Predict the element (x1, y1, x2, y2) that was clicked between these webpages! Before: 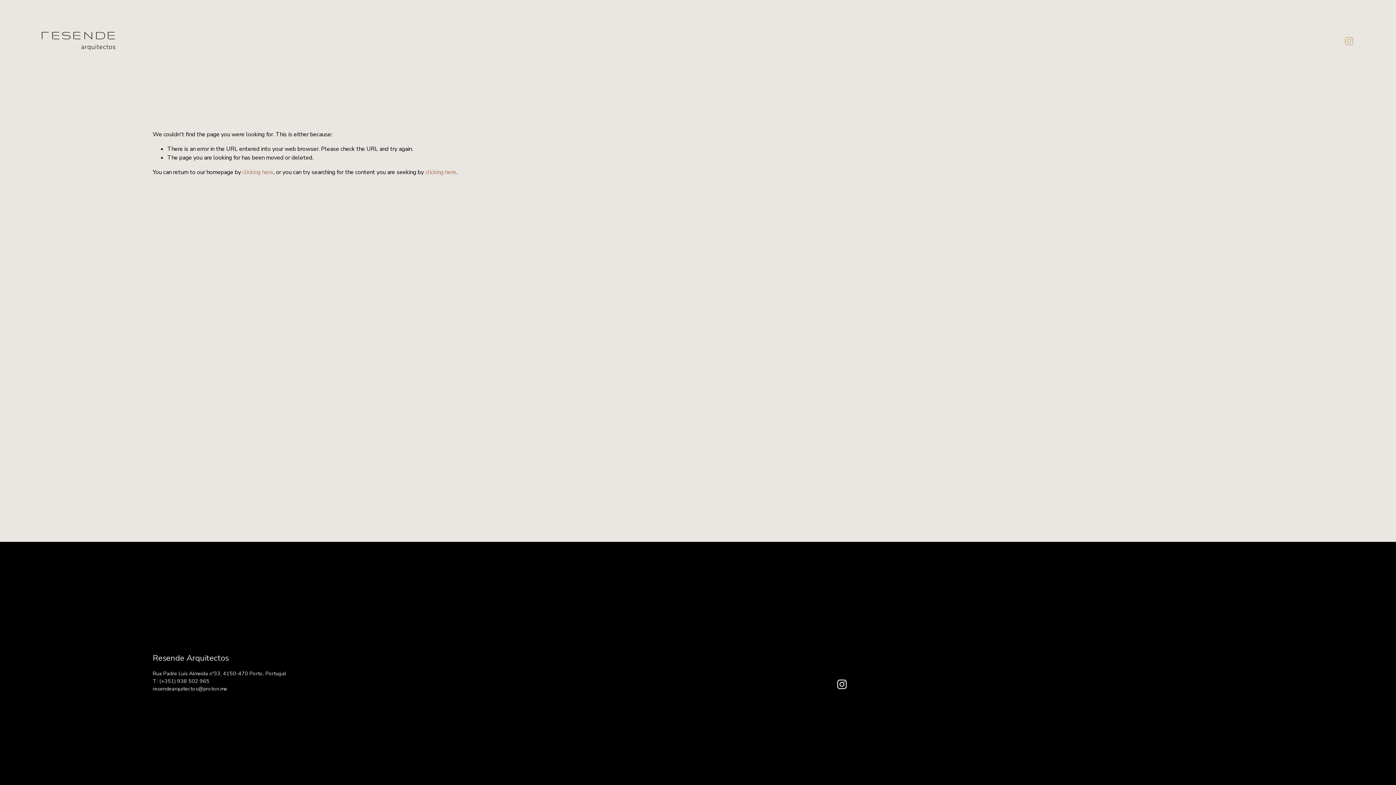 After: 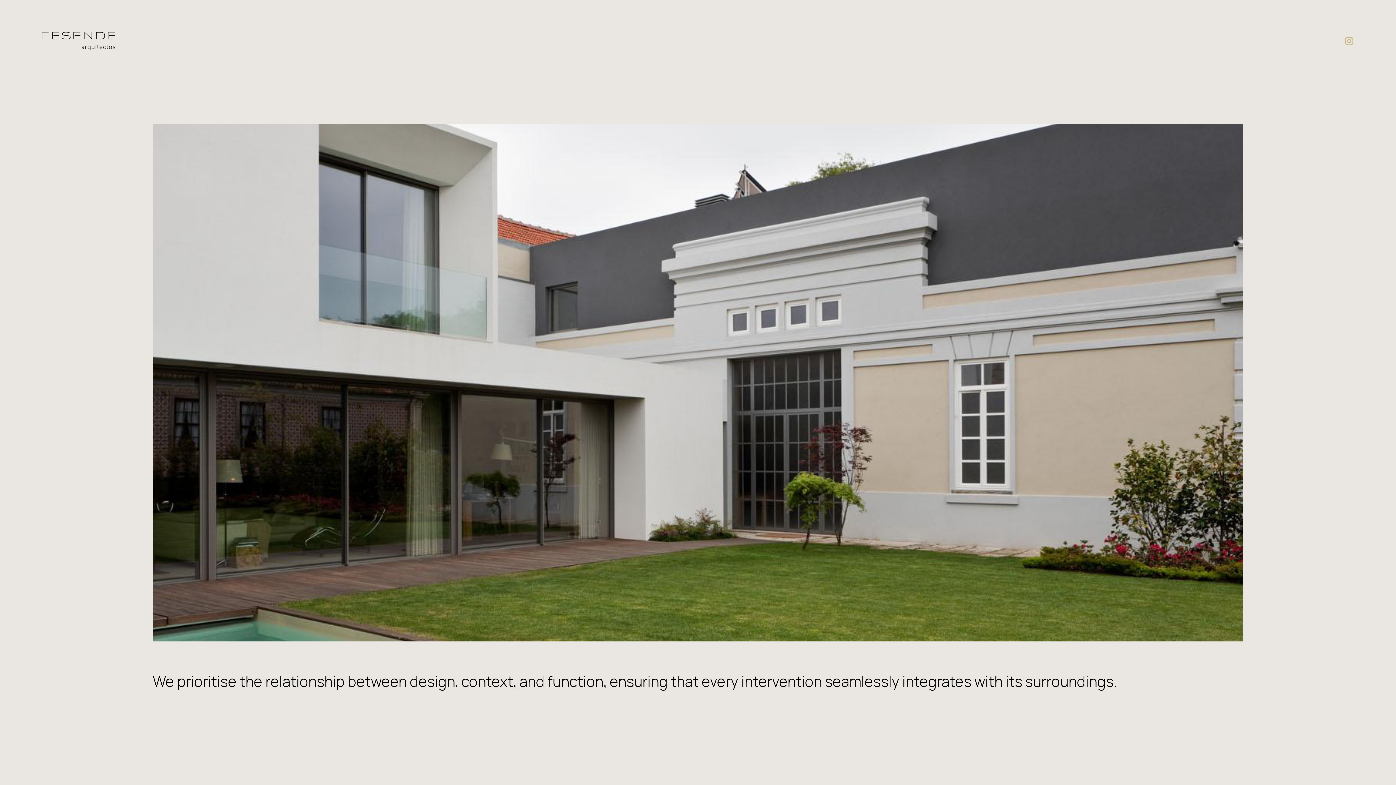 Action: bbox: (41, 32, 115, 50)